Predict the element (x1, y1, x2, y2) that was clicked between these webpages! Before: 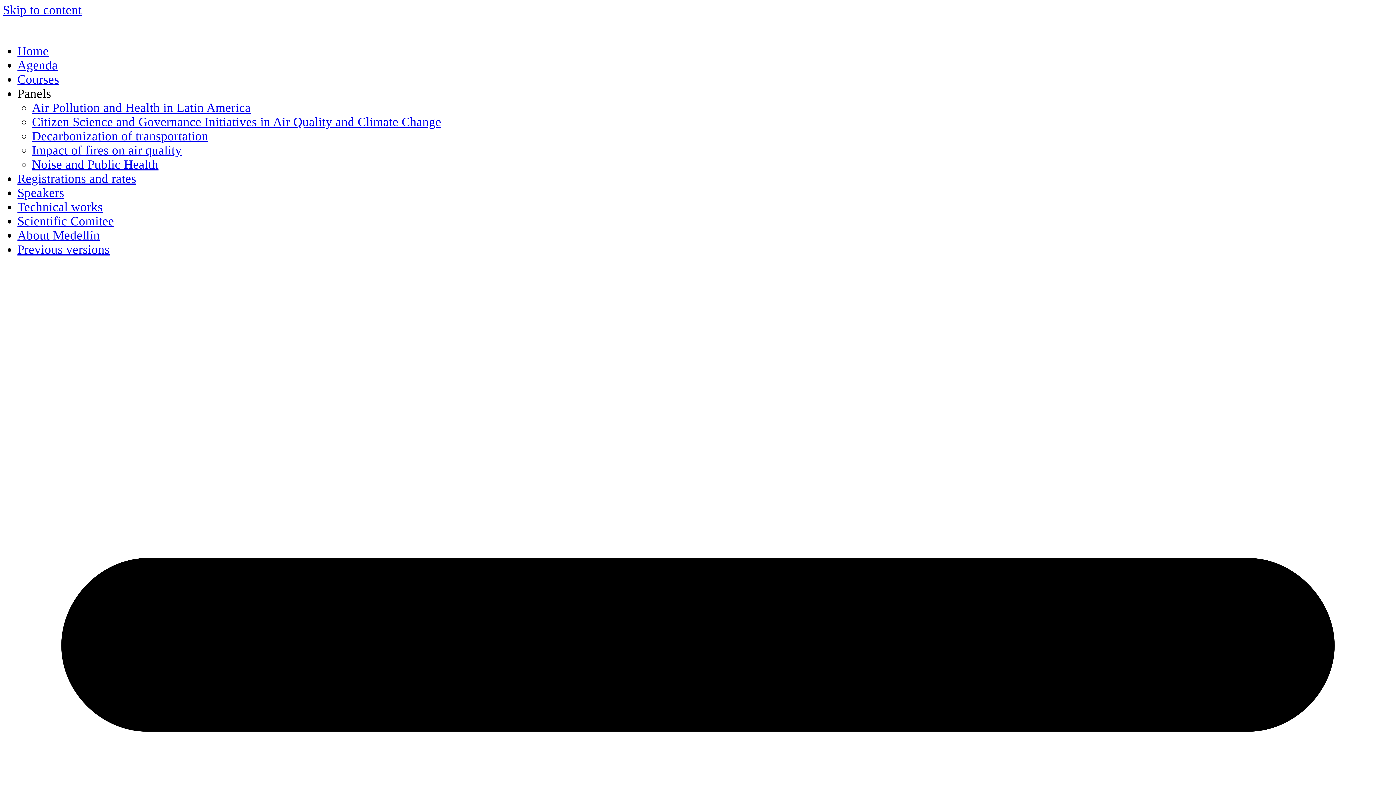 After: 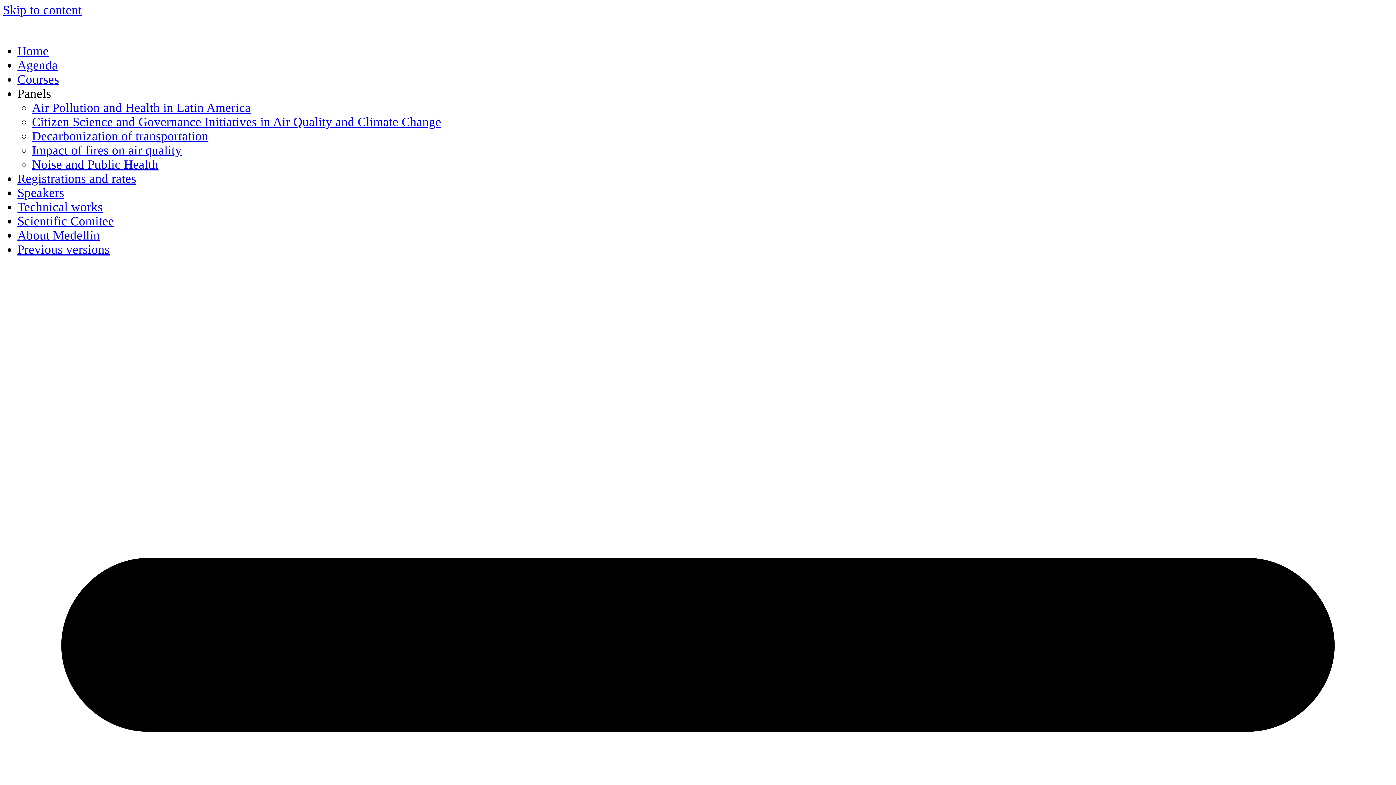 Action: label: Panels bbox: (17, 86, 51, 100)